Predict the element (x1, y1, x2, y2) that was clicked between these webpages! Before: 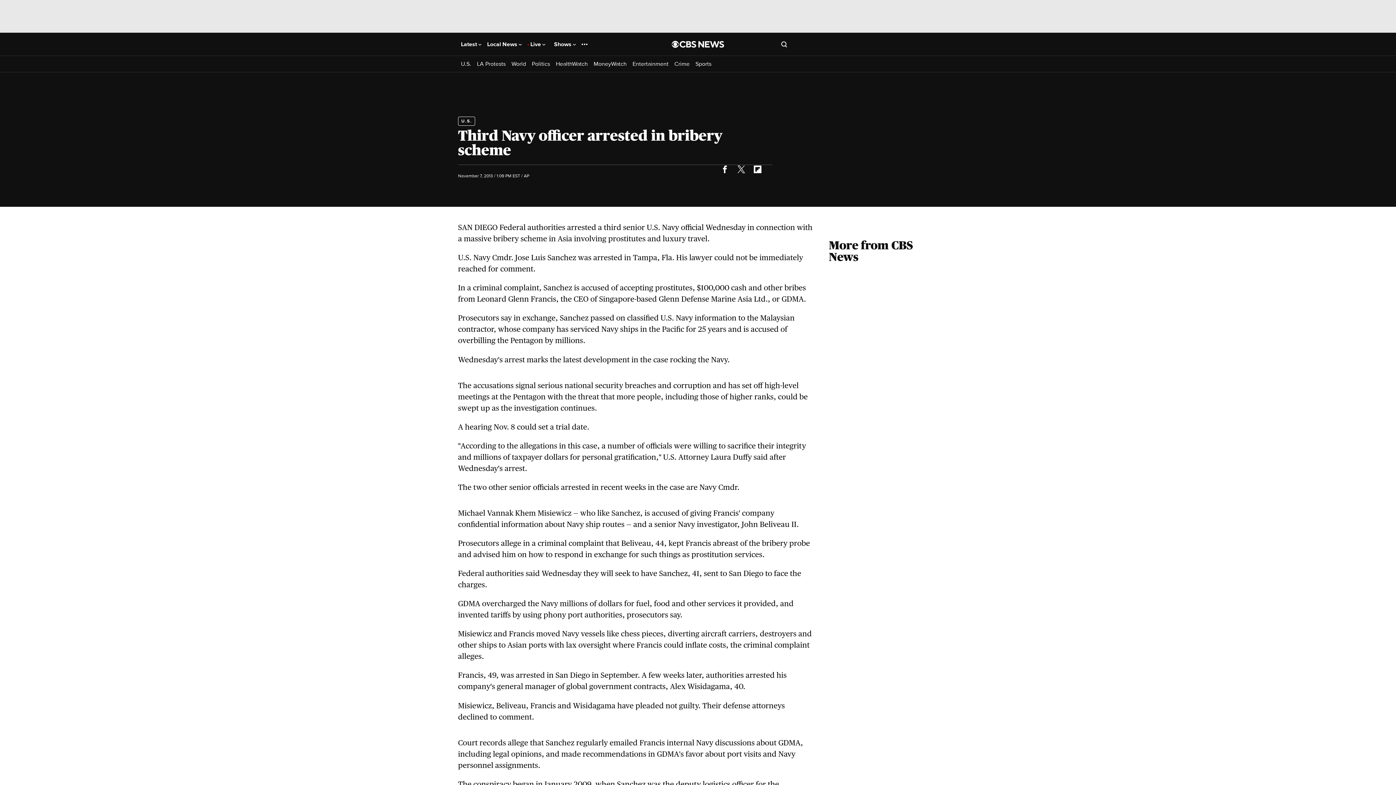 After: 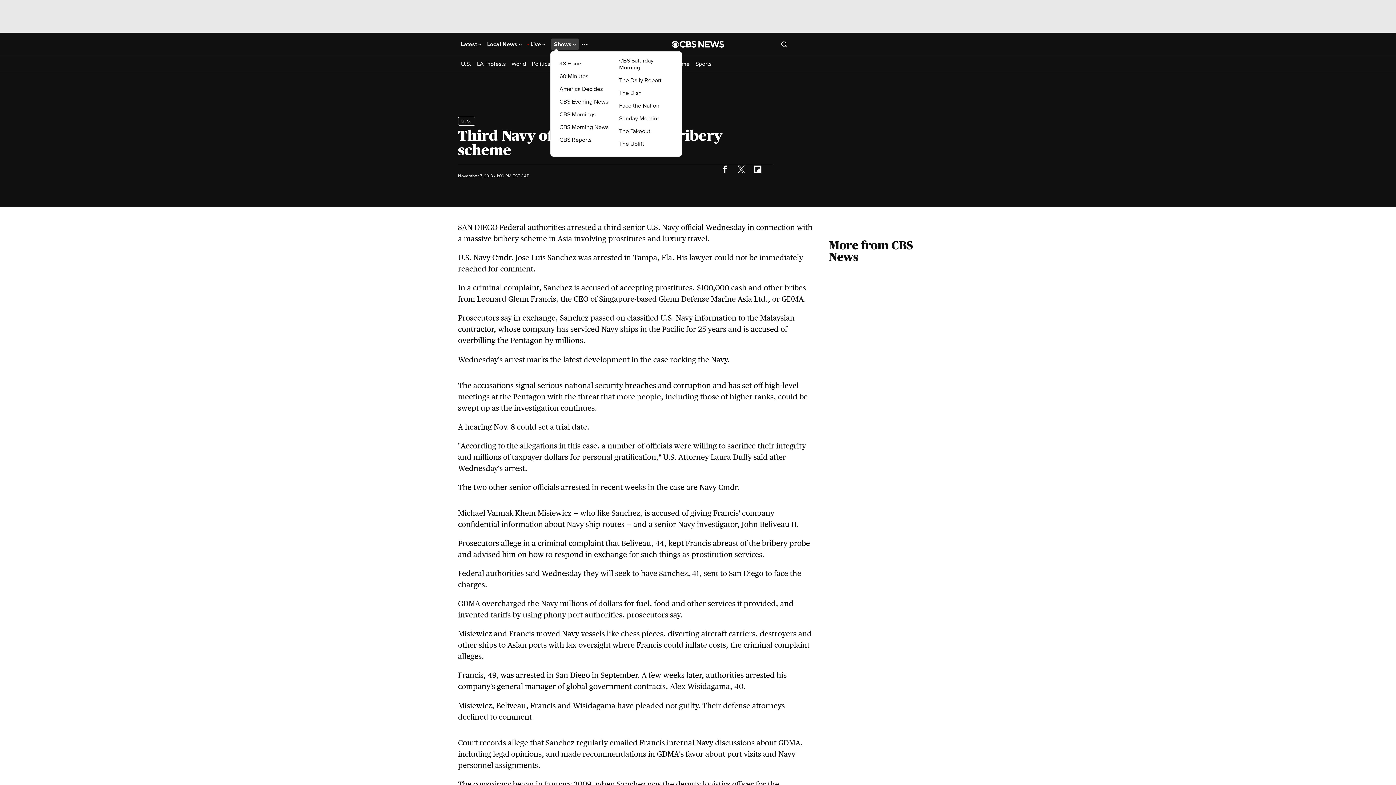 Action: bbox: (554, 41, 576, 47) label: Shows 